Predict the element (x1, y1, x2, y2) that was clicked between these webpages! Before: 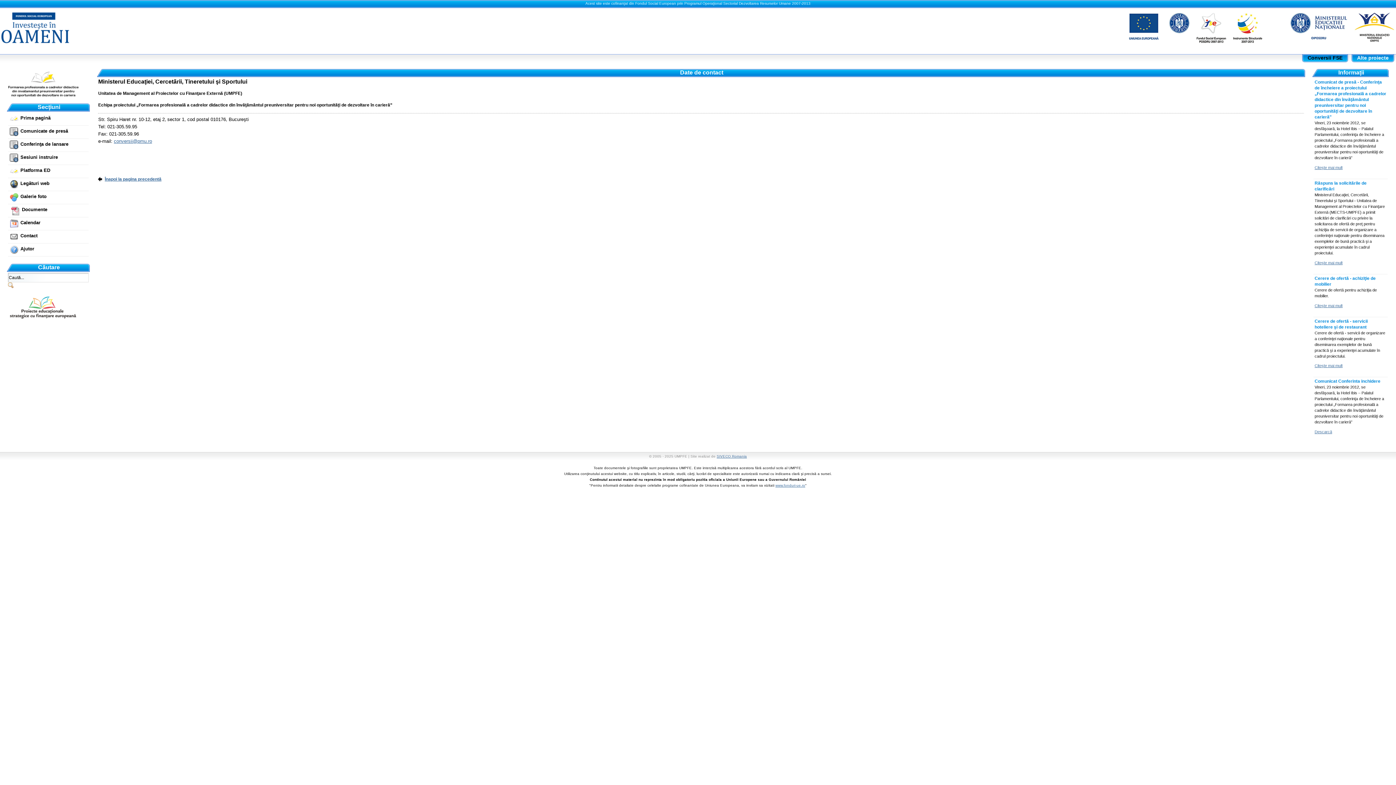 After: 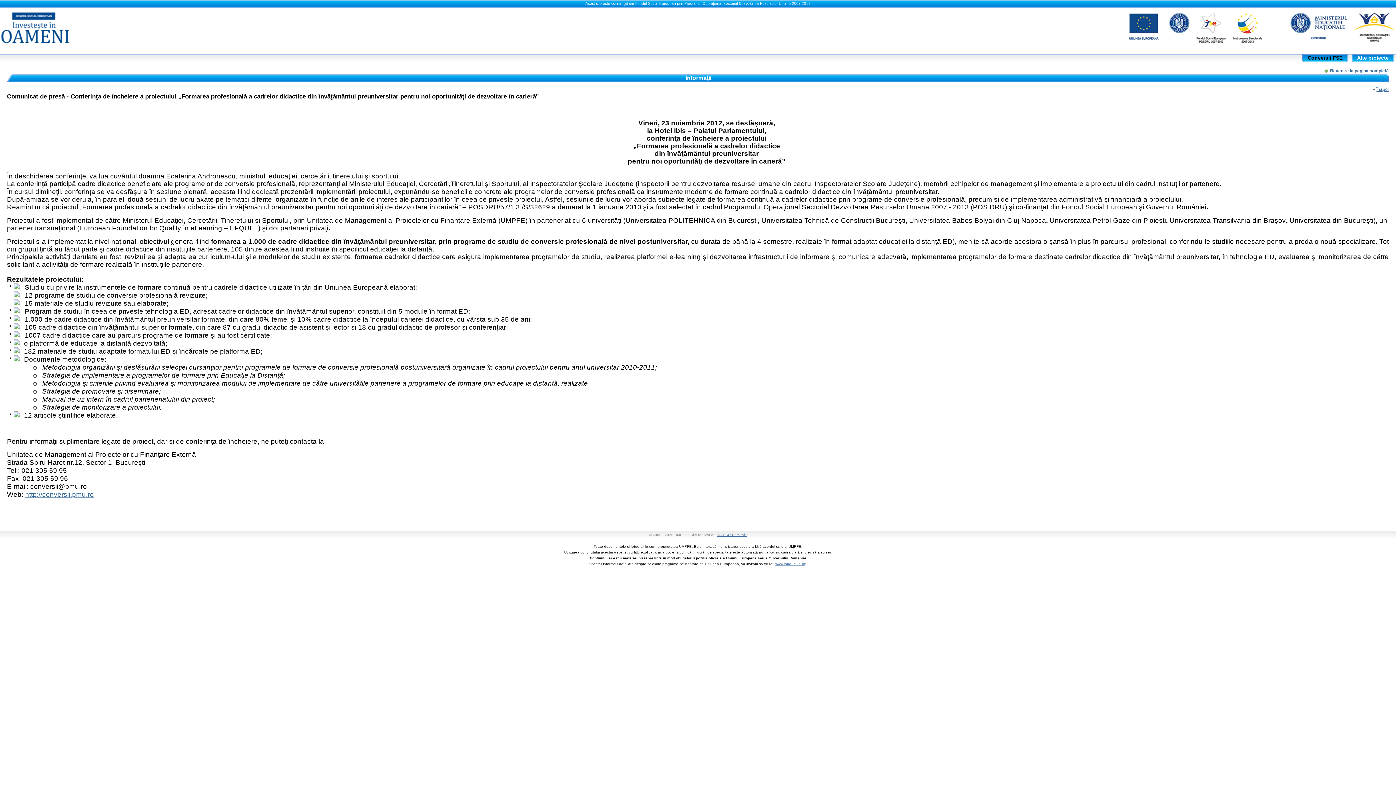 Action: label: Comunicat de presă - Conferinţa de încheiere a proiectului „Formarea profesională a cadrelor didactice din învăţământul preuniversitar pentru noi oportunităţi de dezvoltare în carieră" bbox: (1314, 79, 1386, 119)